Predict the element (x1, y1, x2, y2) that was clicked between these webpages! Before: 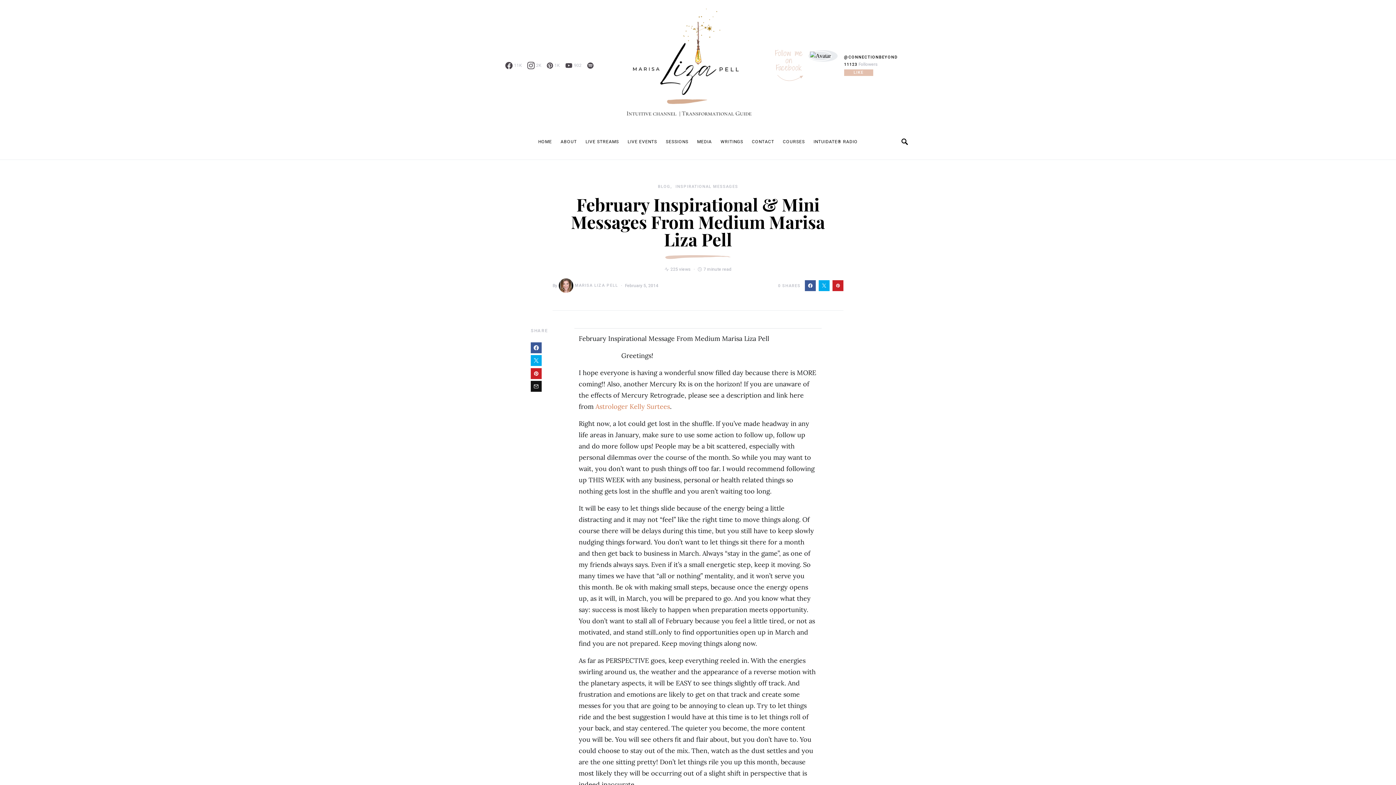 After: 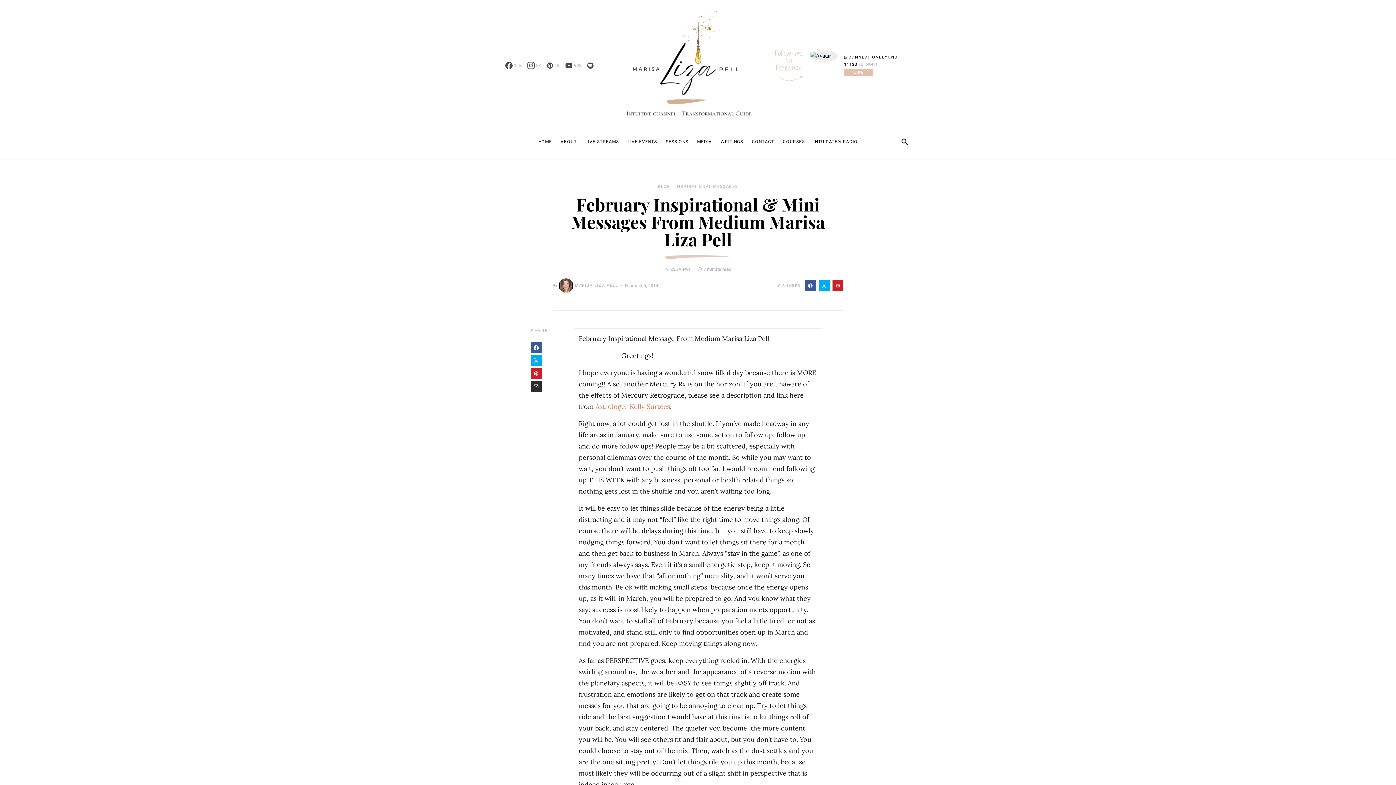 Action: bbox: (530, 381, 541, 391)